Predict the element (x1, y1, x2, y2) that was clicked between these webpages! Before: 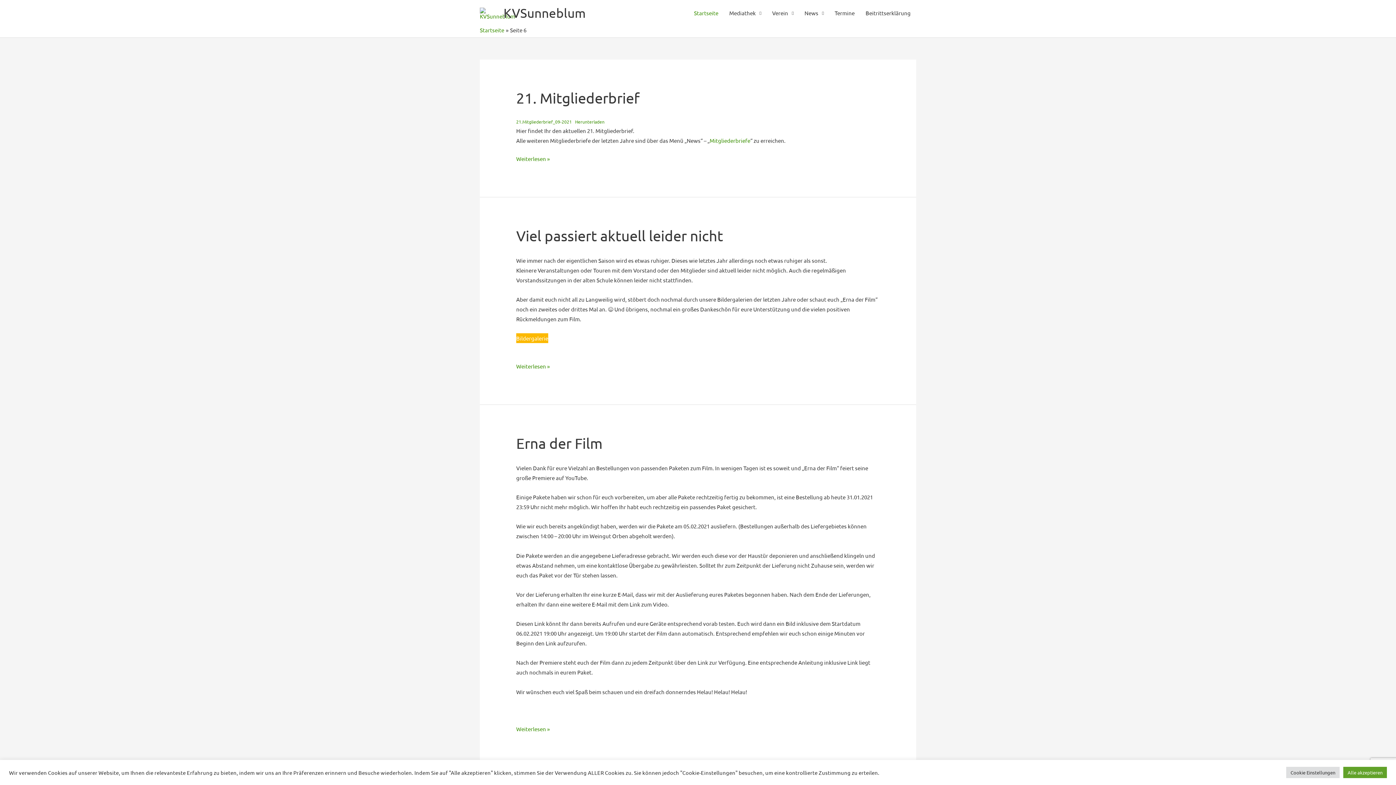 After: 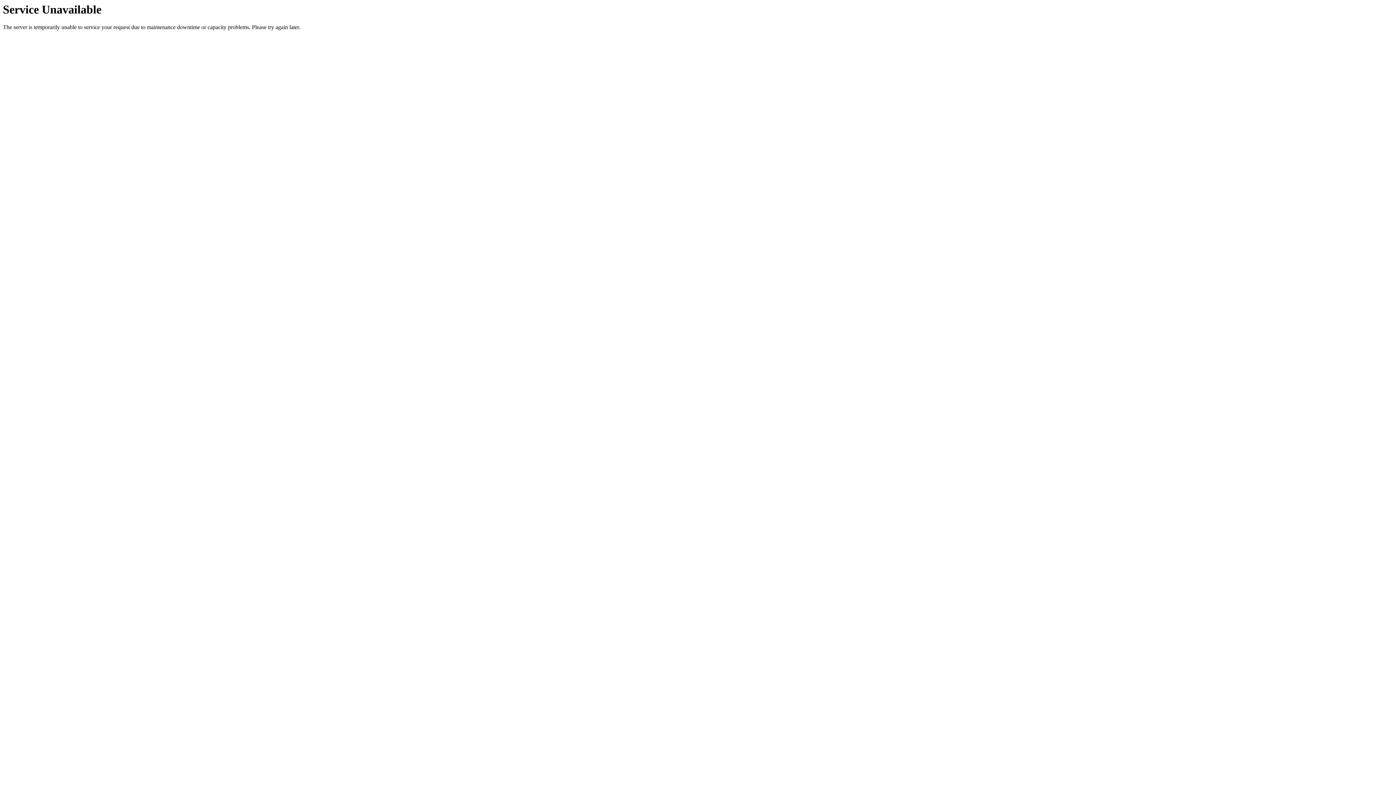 Action: bbox: (709, 137, 750, 144) label: Mitgliederbriefe